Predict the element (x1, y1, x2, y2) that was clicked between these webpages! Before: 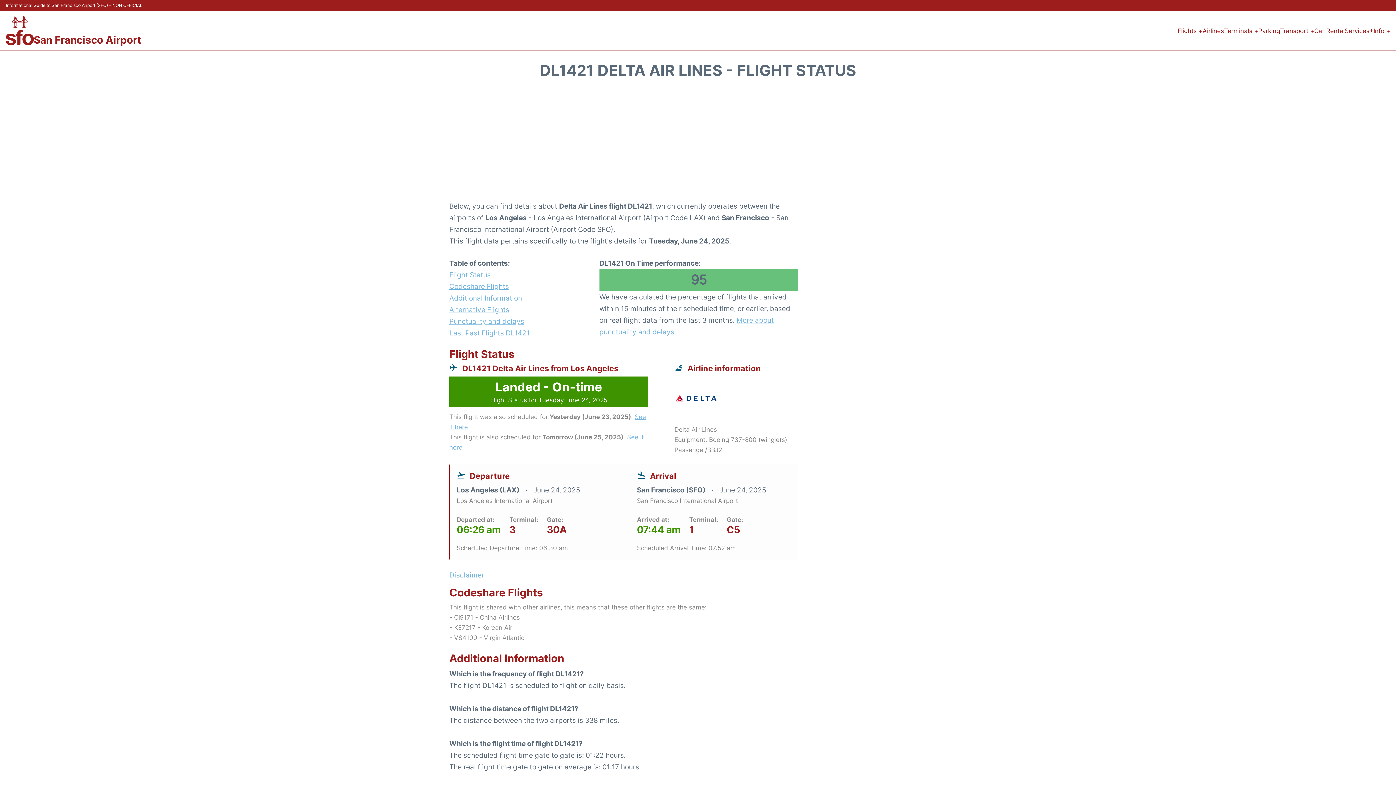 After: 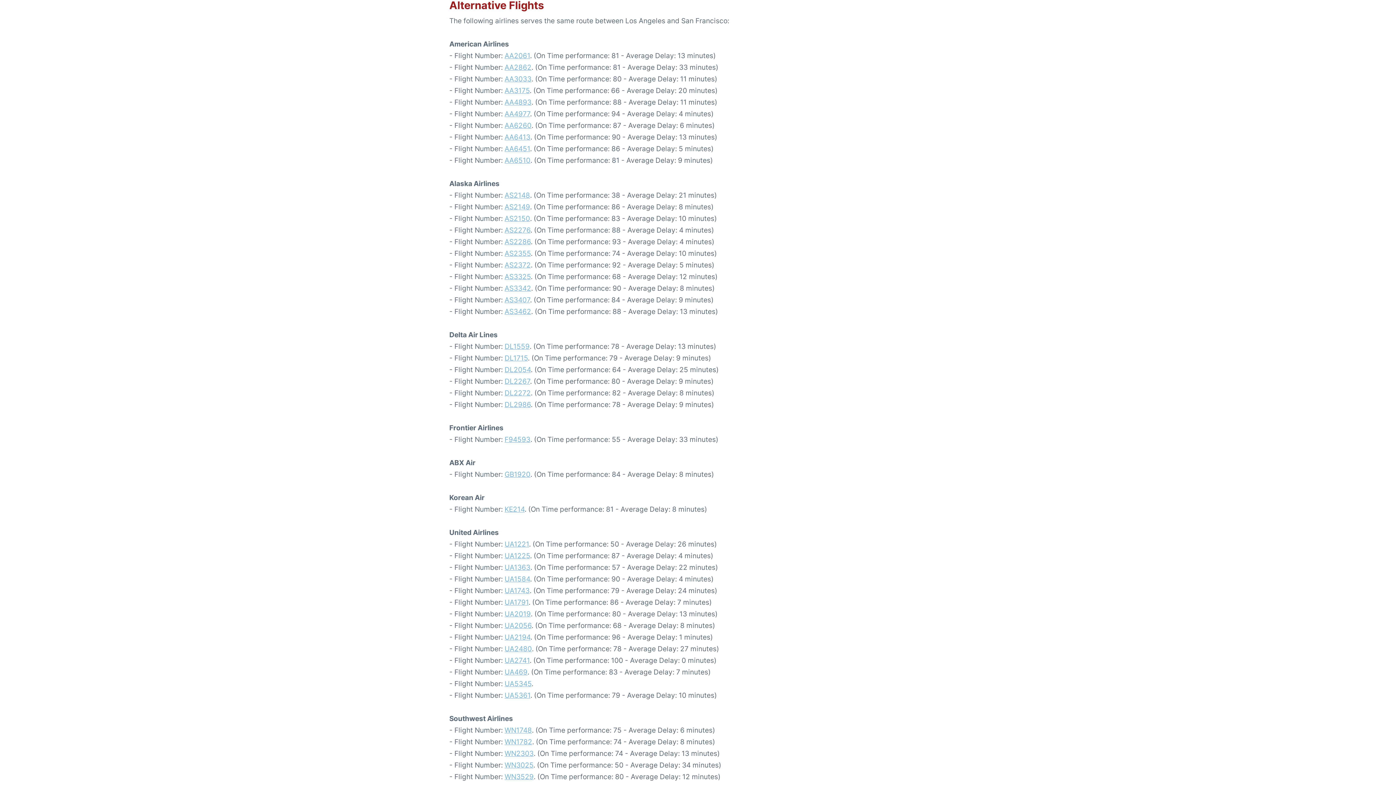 Action: bbox: (449, 304, 573, 315) label: Alternative Flights